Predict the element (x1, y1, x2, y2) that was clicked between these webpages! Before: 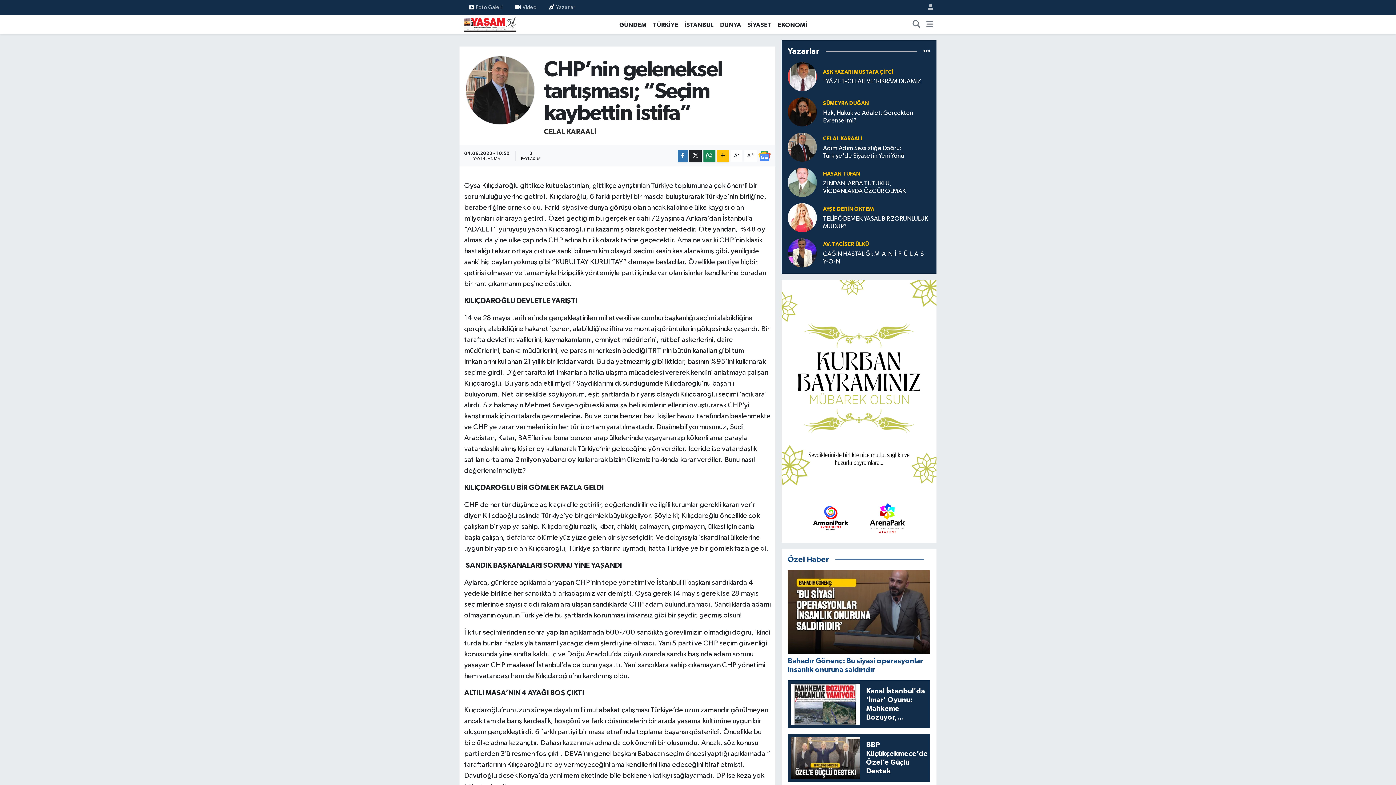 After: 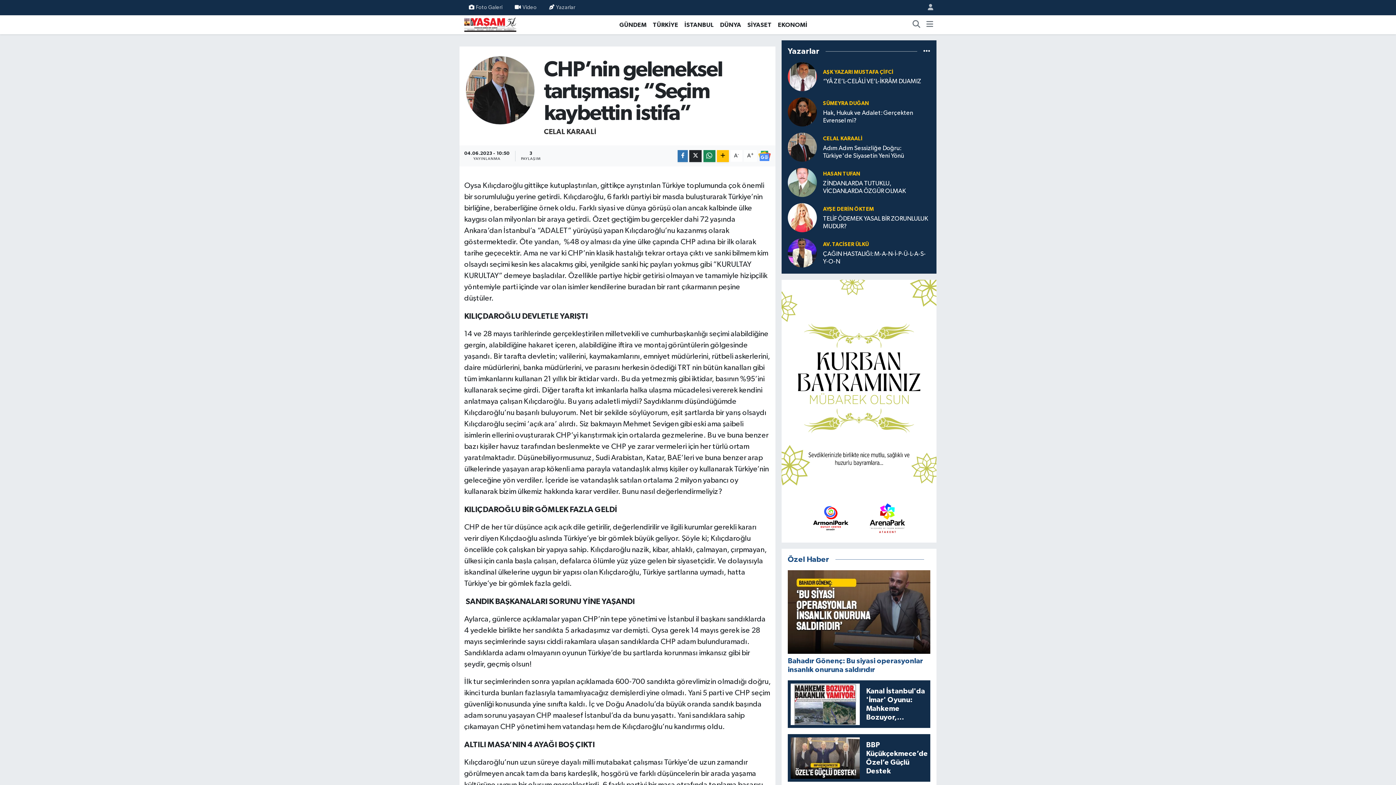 Action: label: A+ bbox: (743, 150, 757, 161)